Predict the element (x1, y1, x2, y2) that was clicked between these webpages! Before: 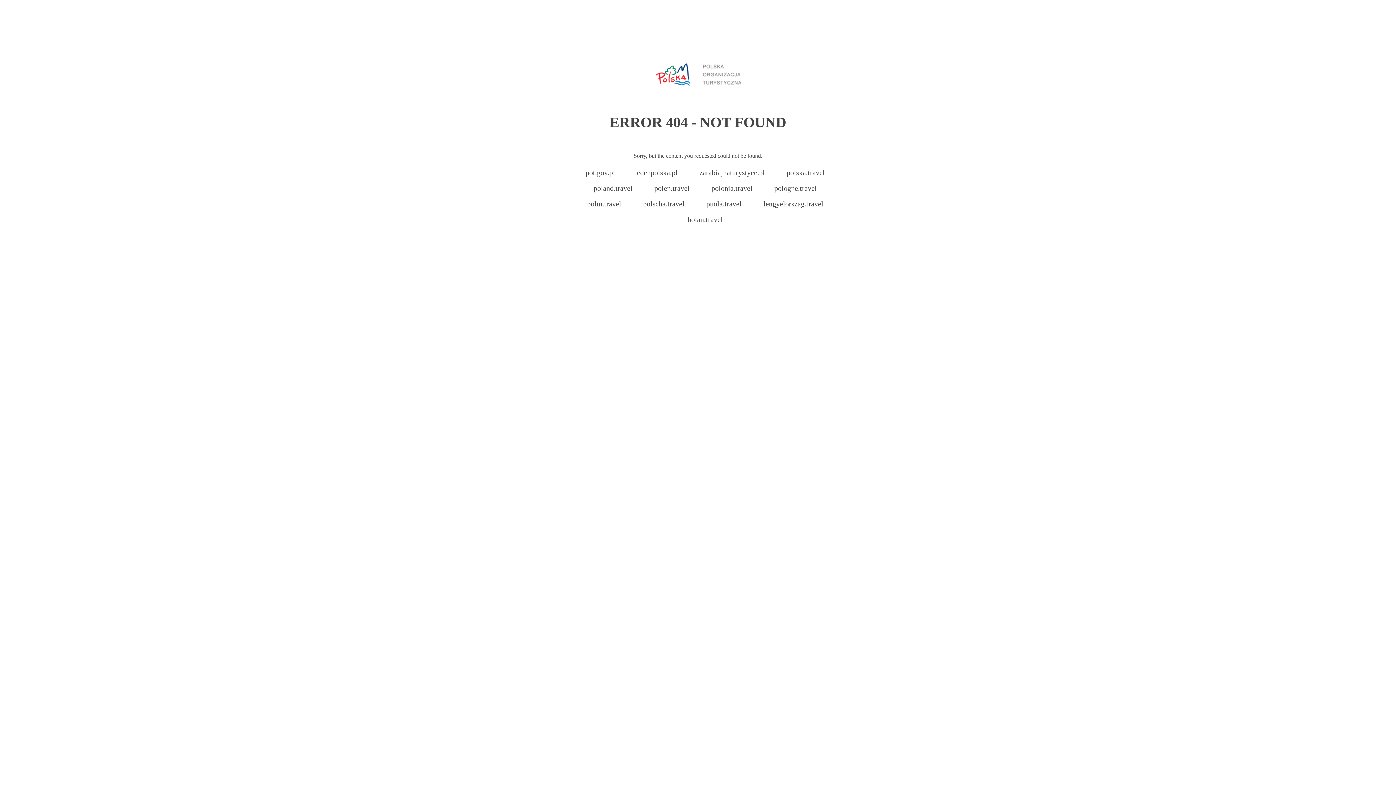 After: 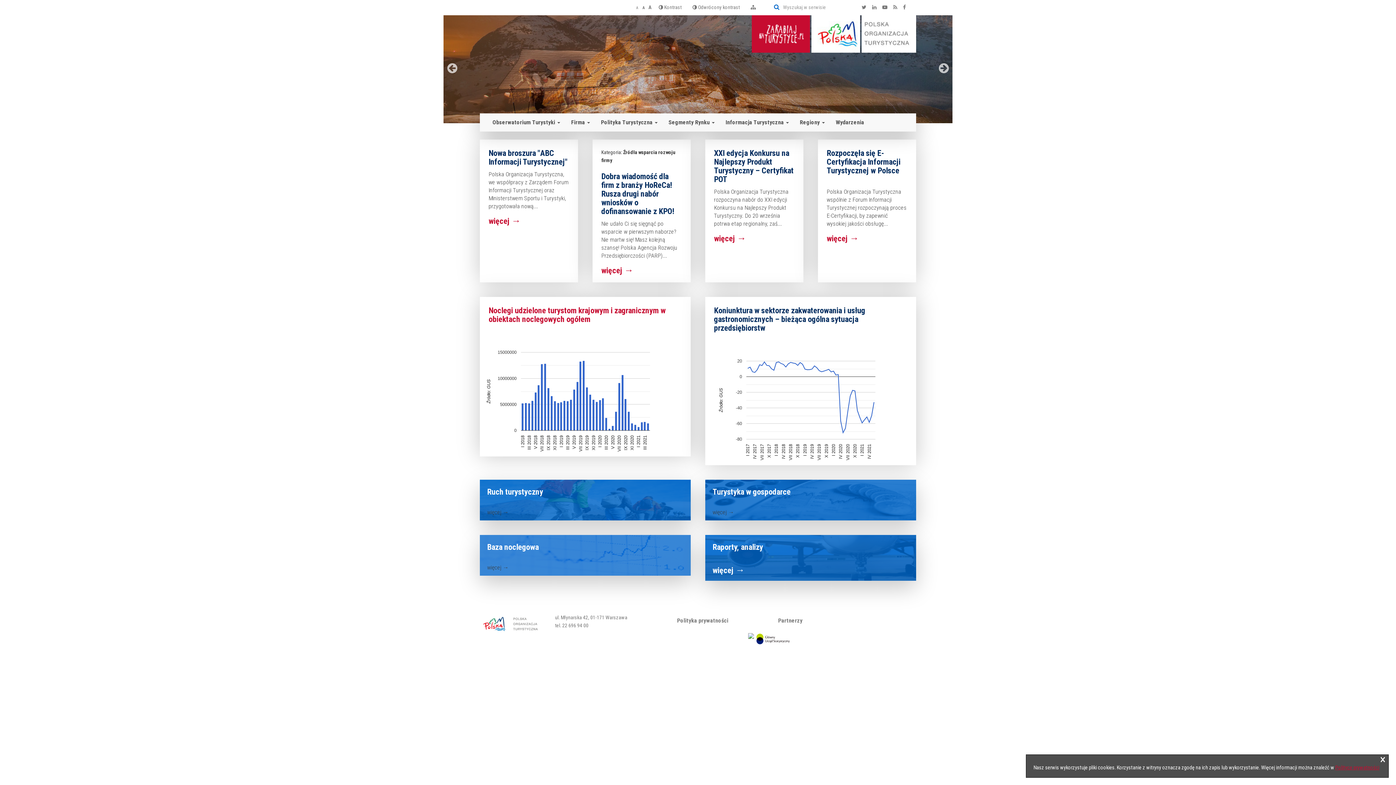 Action: bbox: (699, 168, 765, 176) label: zarabiajnaturystyce.pl